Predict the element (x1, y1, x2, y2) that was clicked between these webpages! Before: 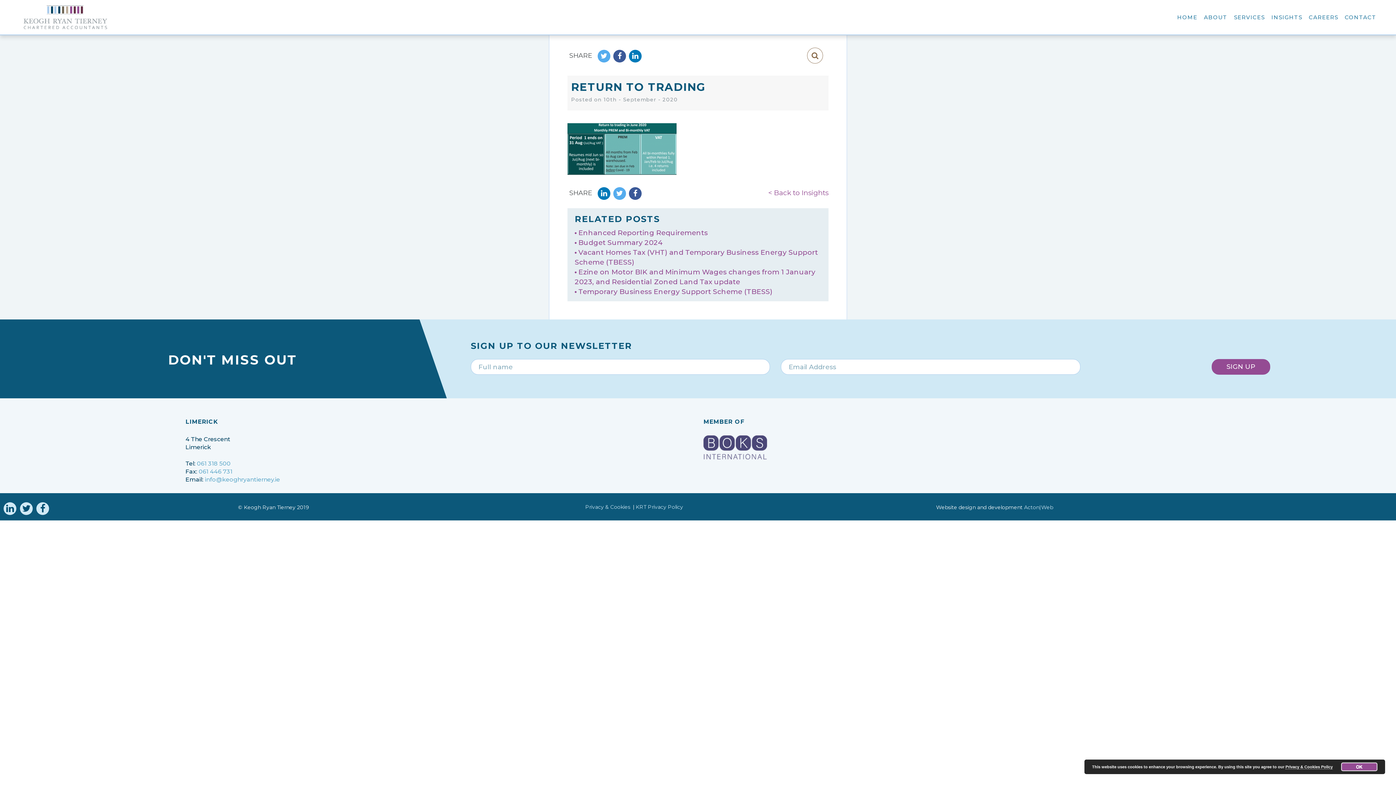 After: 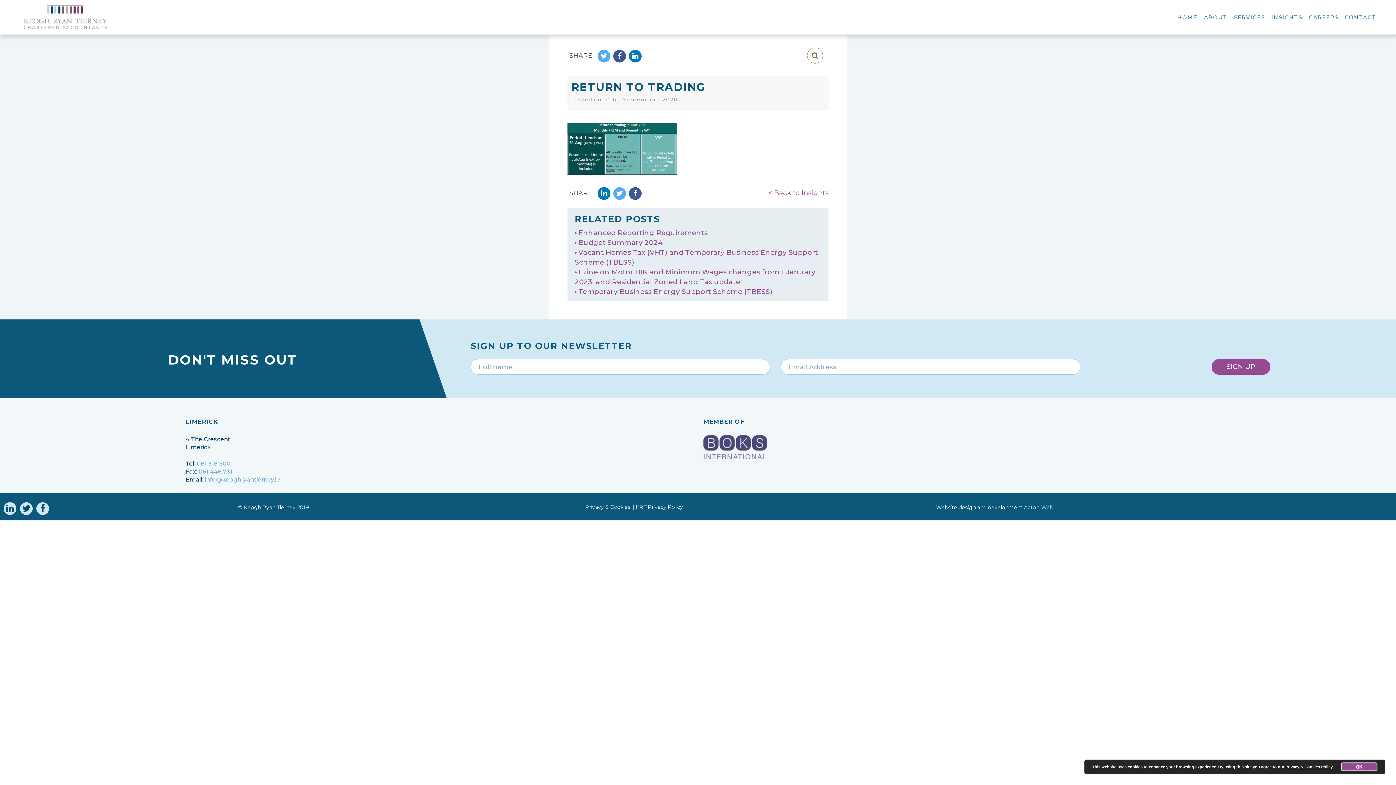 Action: bbox: (703, 442, 767, 451)